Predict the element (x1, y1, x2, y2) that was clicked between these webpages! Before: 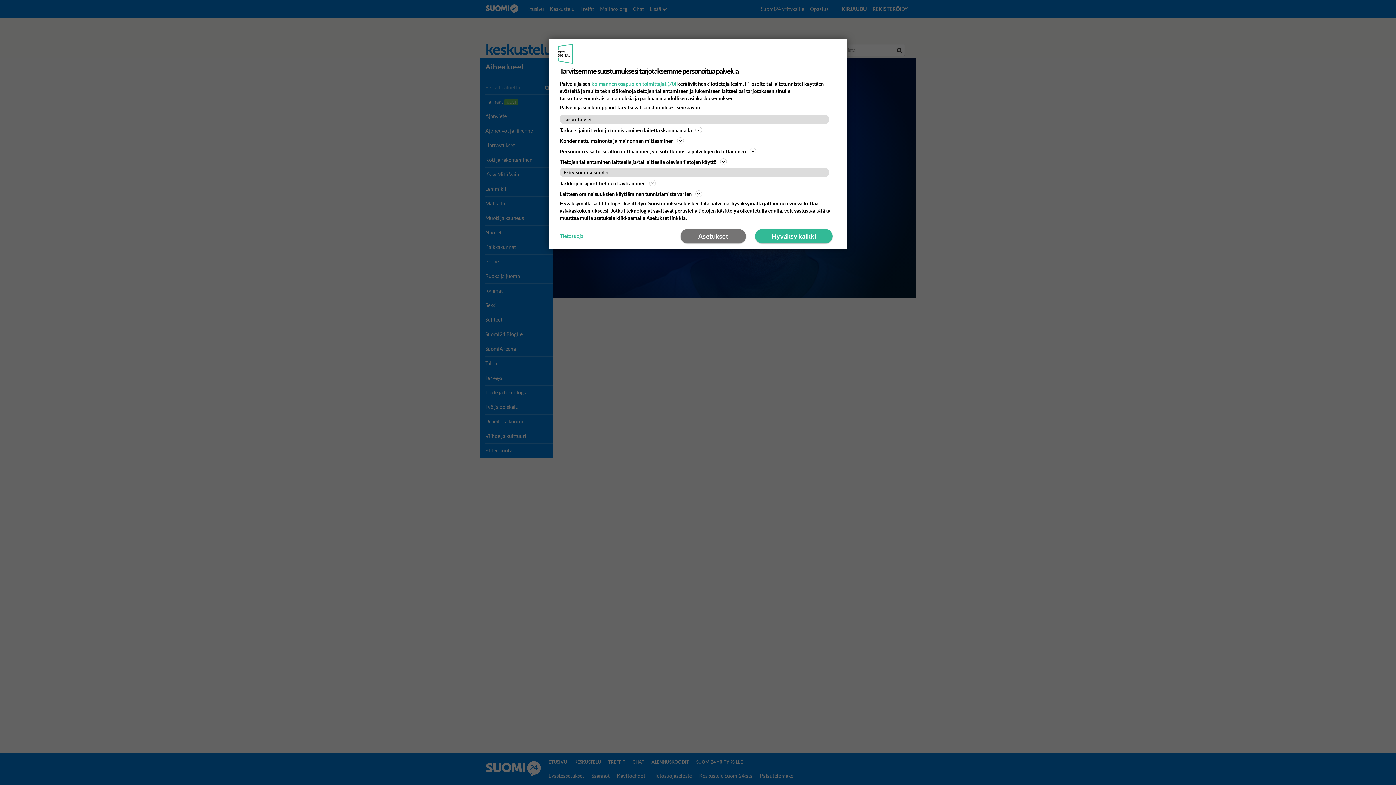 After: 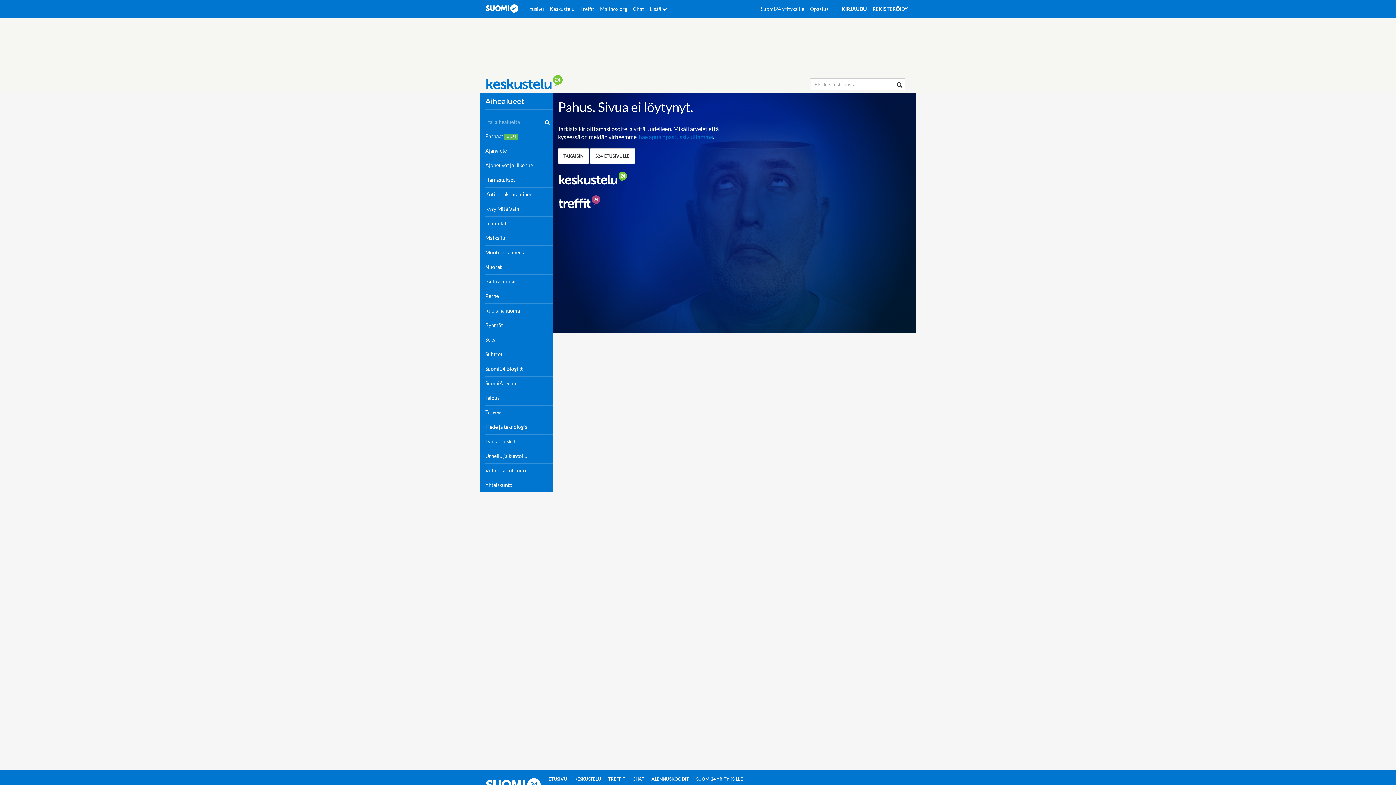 Action: bbox: (755, 229, 832, 243) label: Hyväksy kaikki